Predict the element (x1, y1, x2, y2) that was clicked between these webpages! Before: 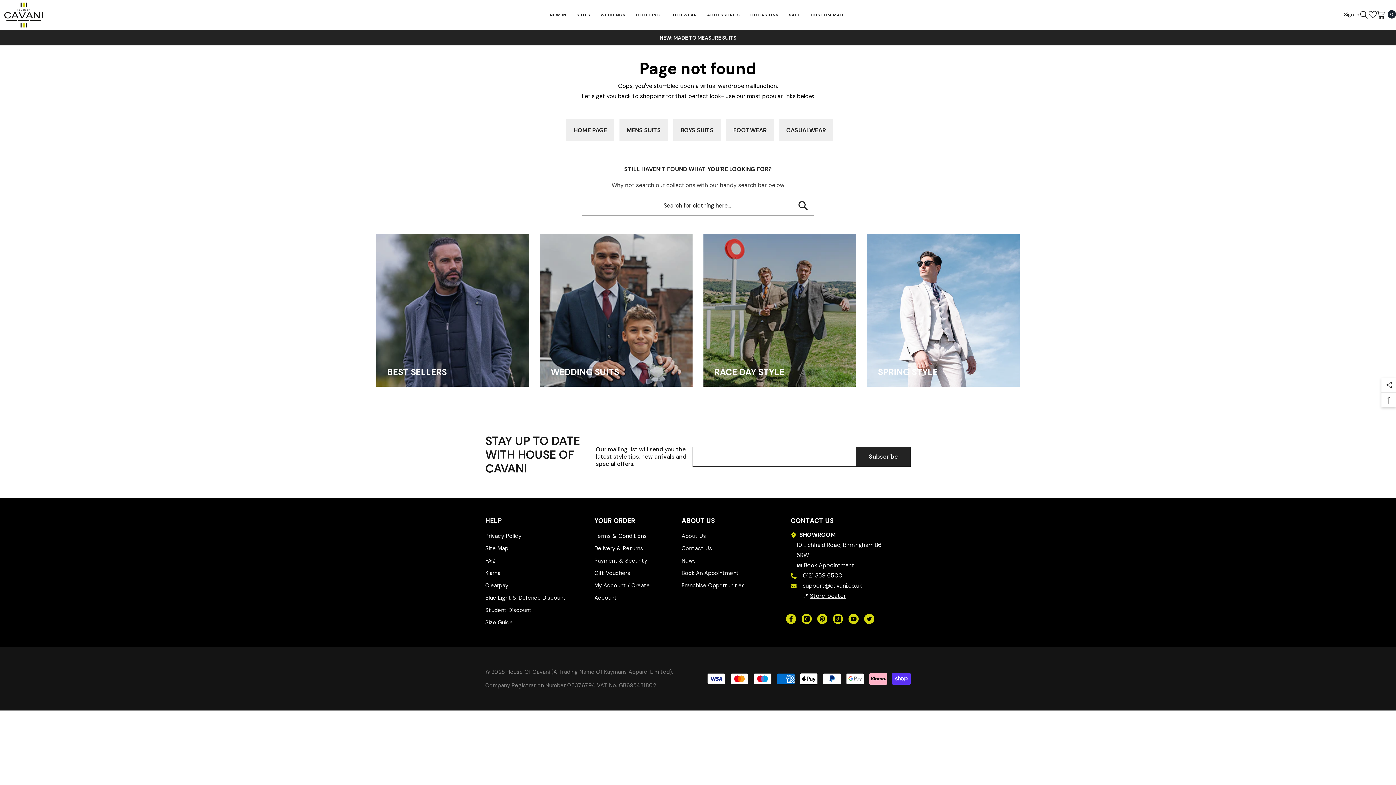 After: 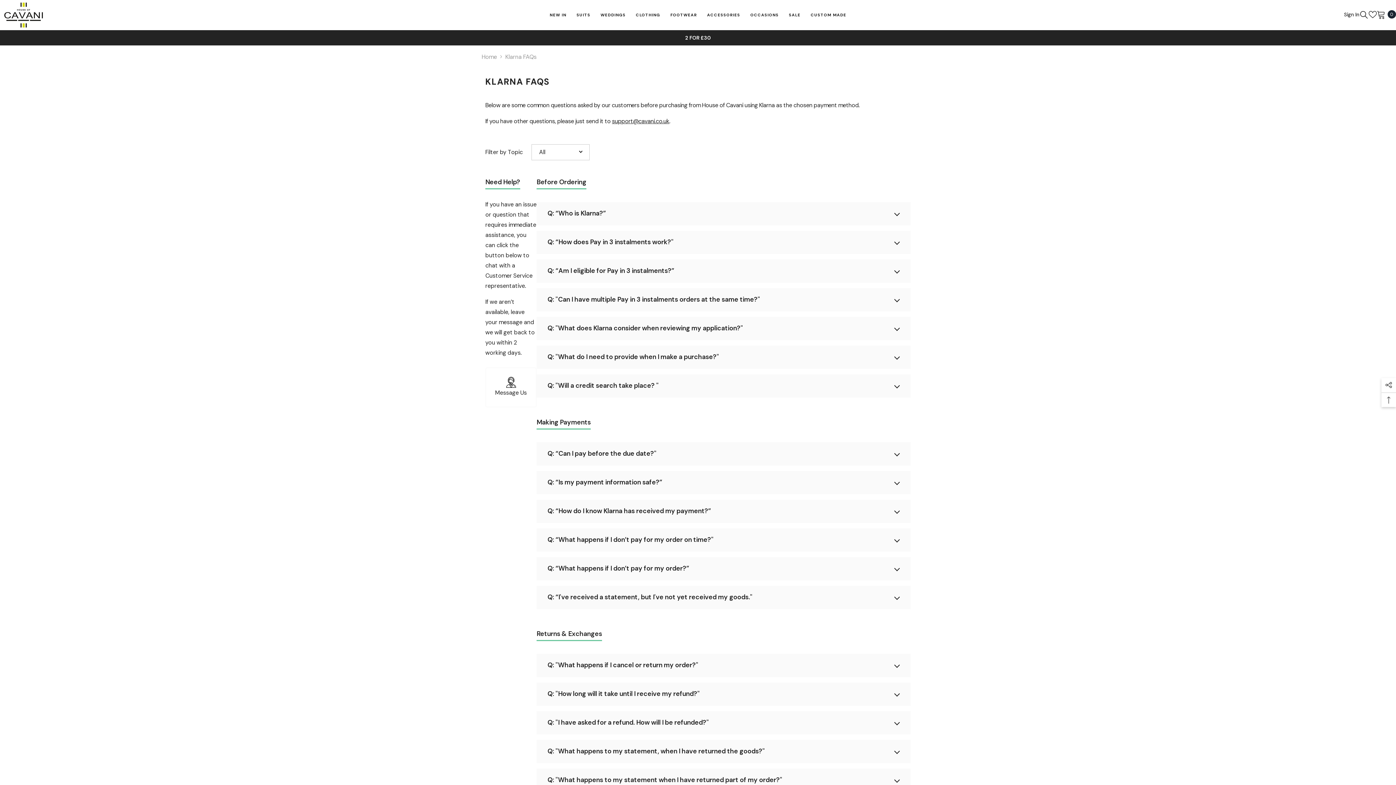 Action: label: Klarna bbox: (485, 567, 500, 579)